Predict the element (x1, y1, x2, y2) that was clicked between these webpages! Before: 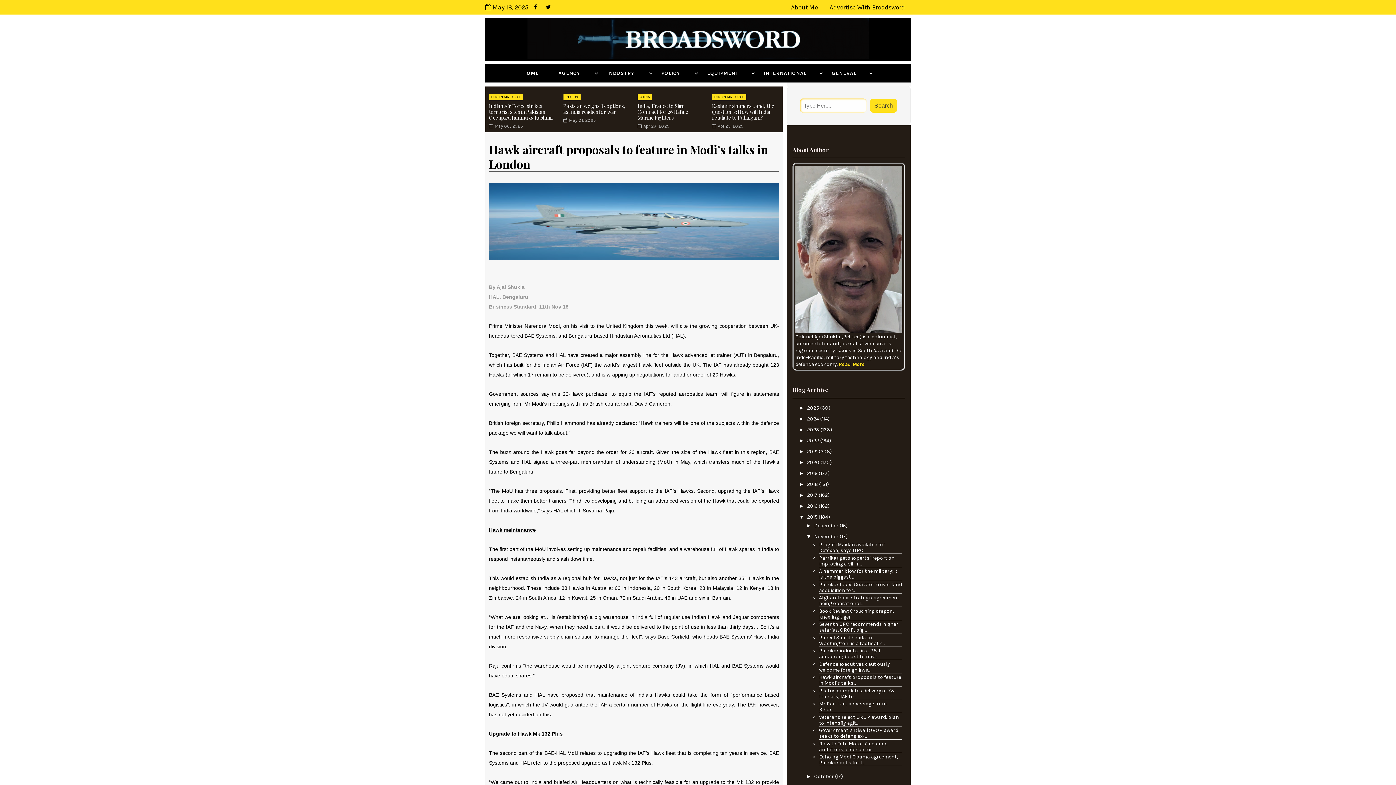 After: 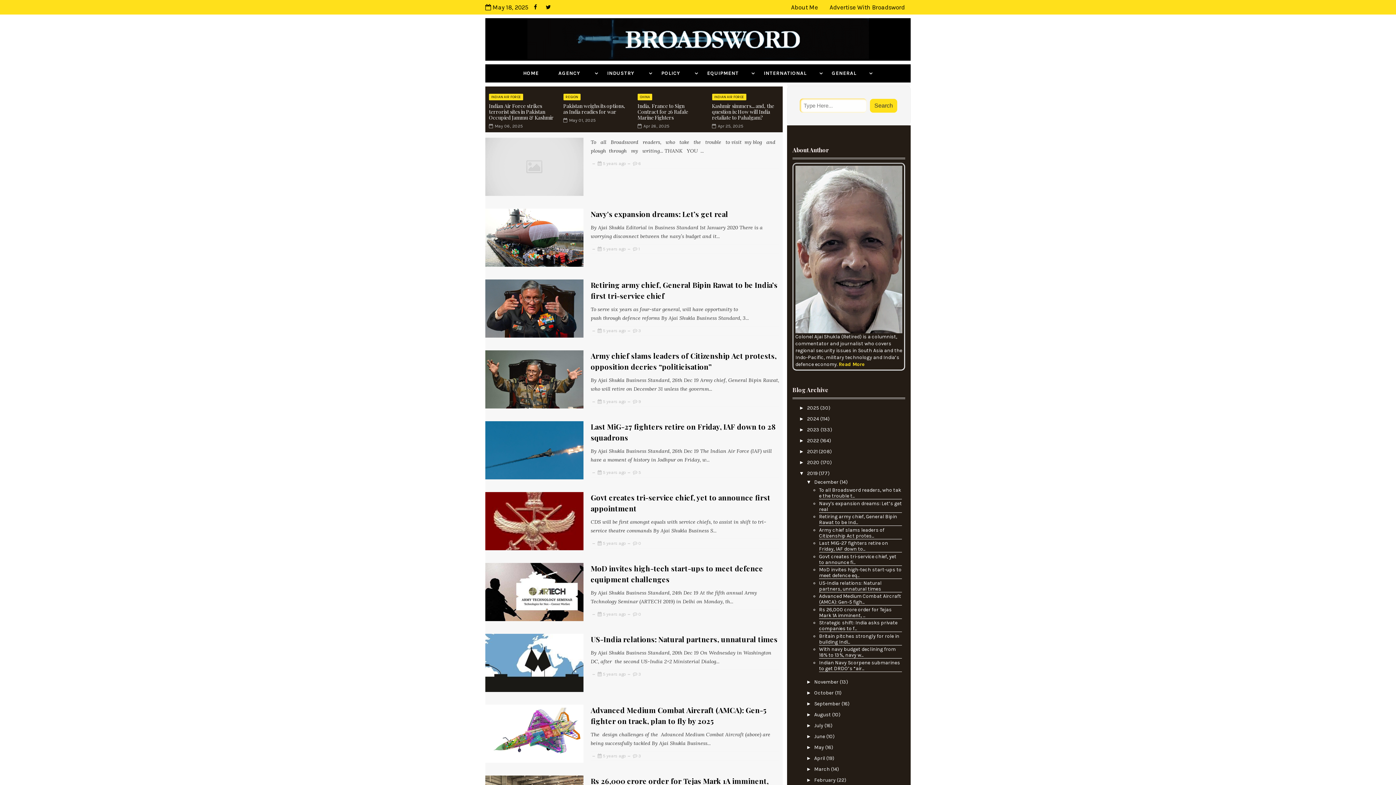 Action: label: 2019  bbox: (807, 470, 818, 476)